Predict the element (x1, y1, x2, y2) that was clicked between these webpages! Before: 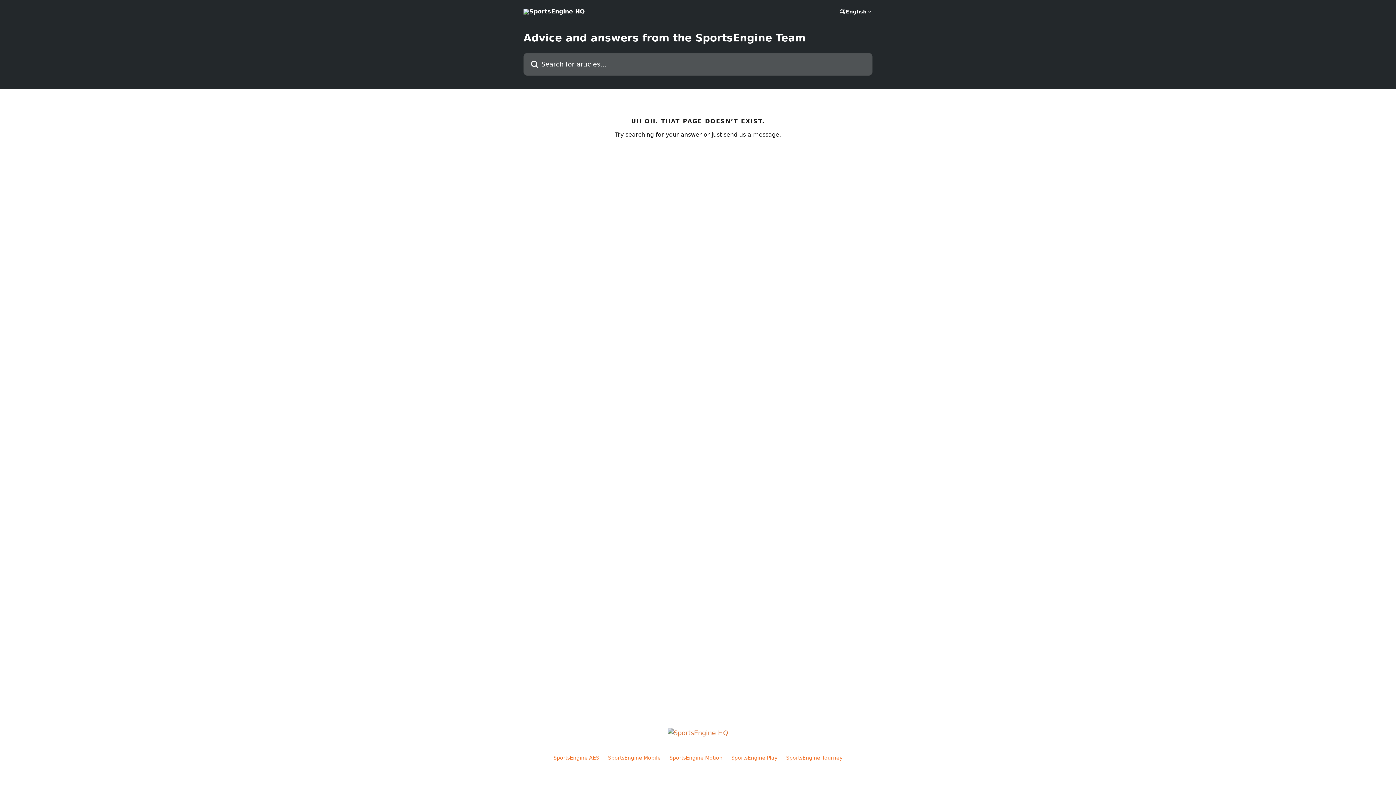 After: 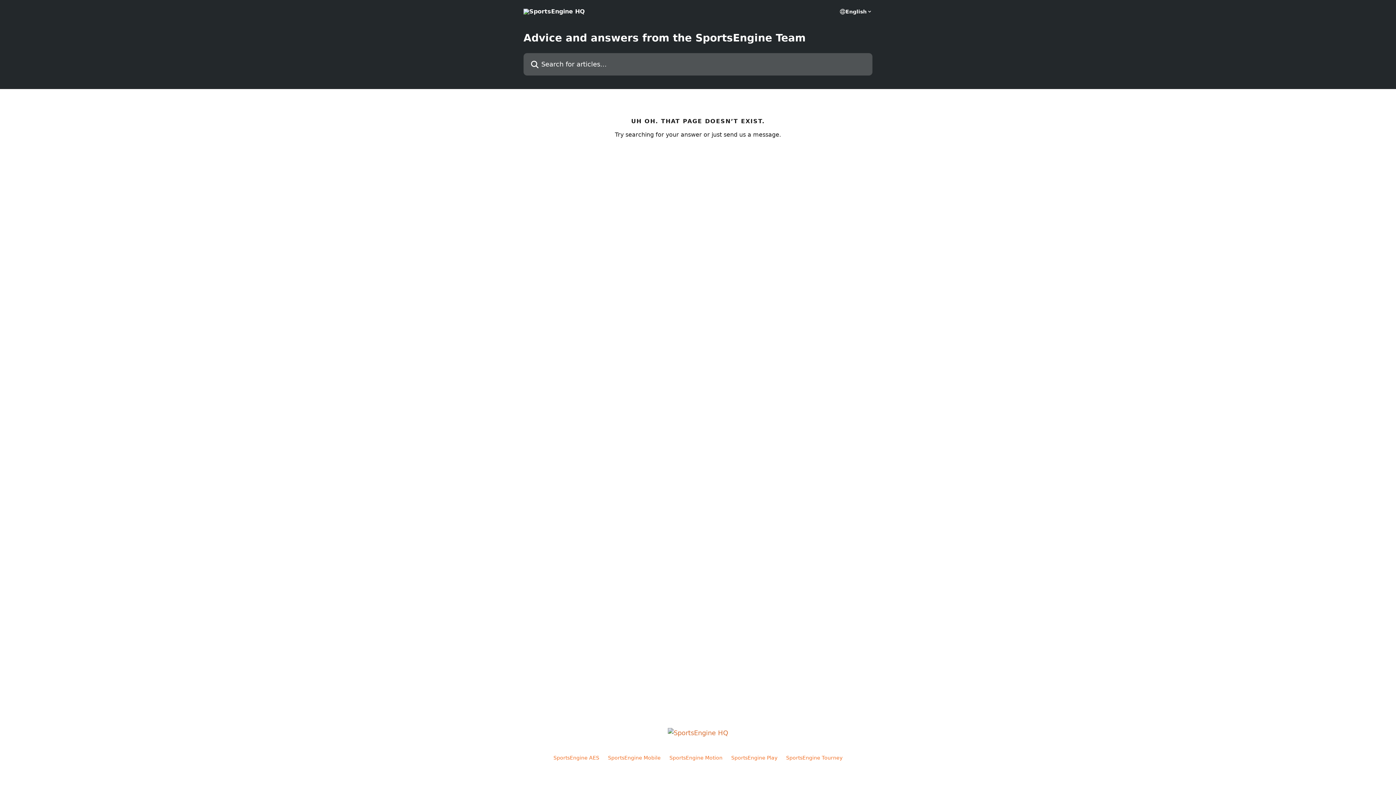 Action: label: SportsEngine Play bbox: (731, 755, 777, 761)